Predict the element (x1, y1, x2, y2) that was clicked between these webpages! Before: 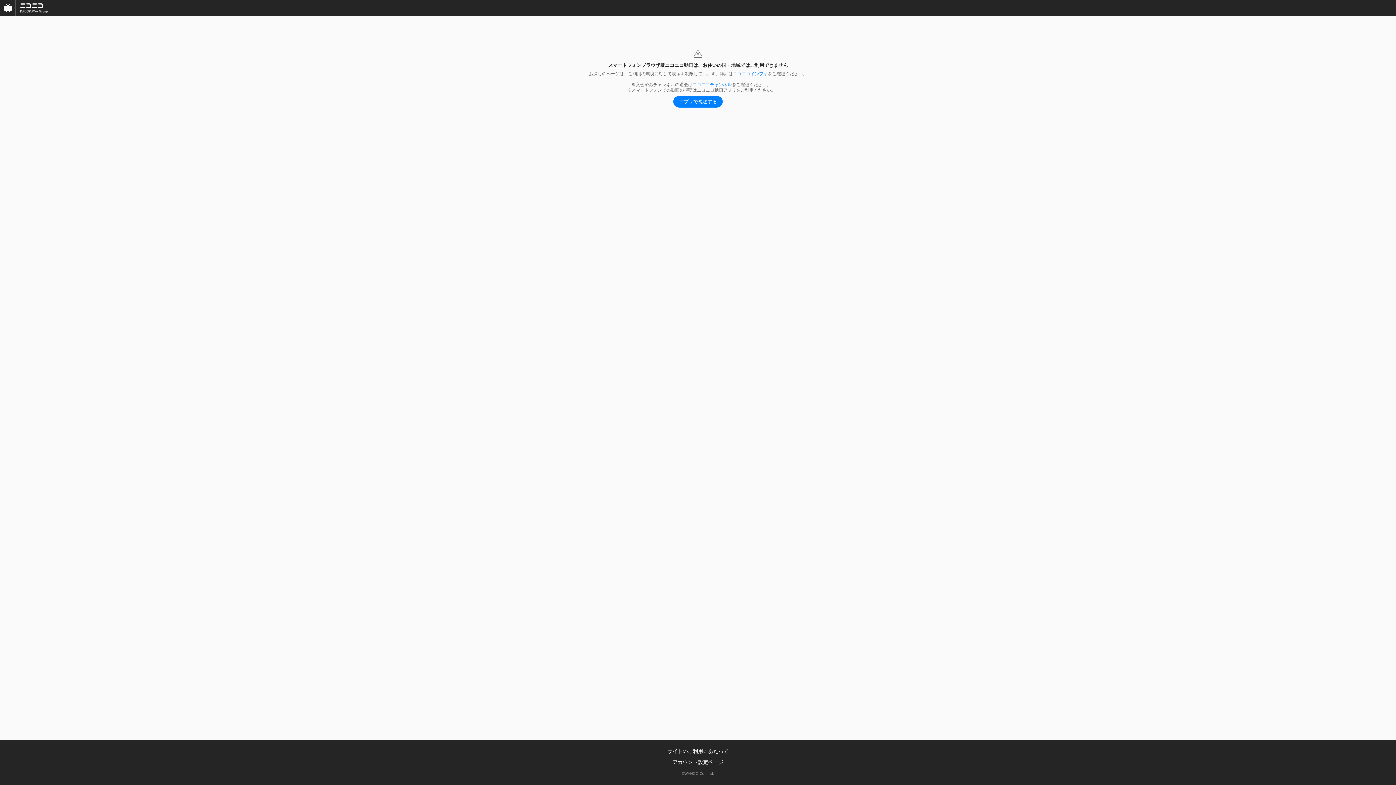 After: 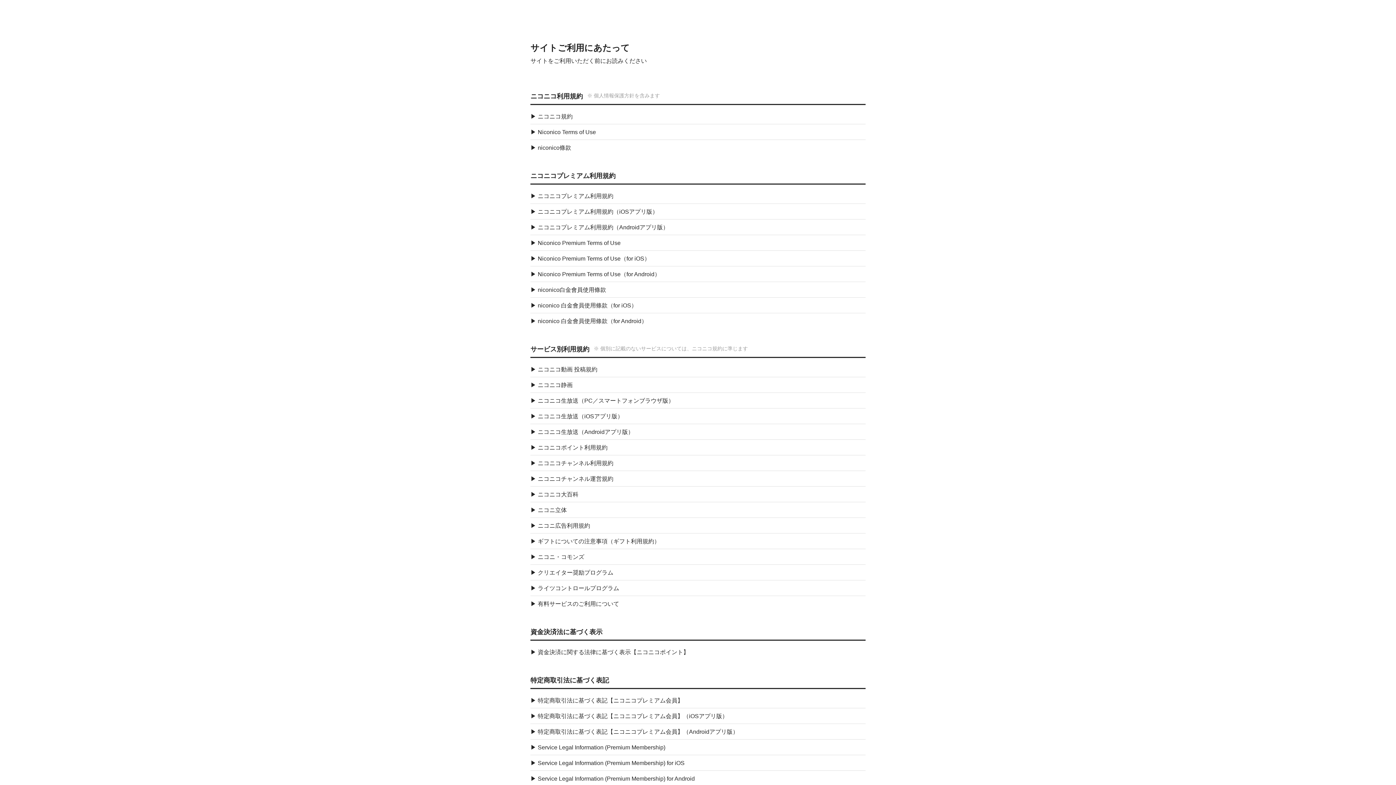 Action: bbox: (667, 748, 728, 754) label: サイトのご利用にあたって